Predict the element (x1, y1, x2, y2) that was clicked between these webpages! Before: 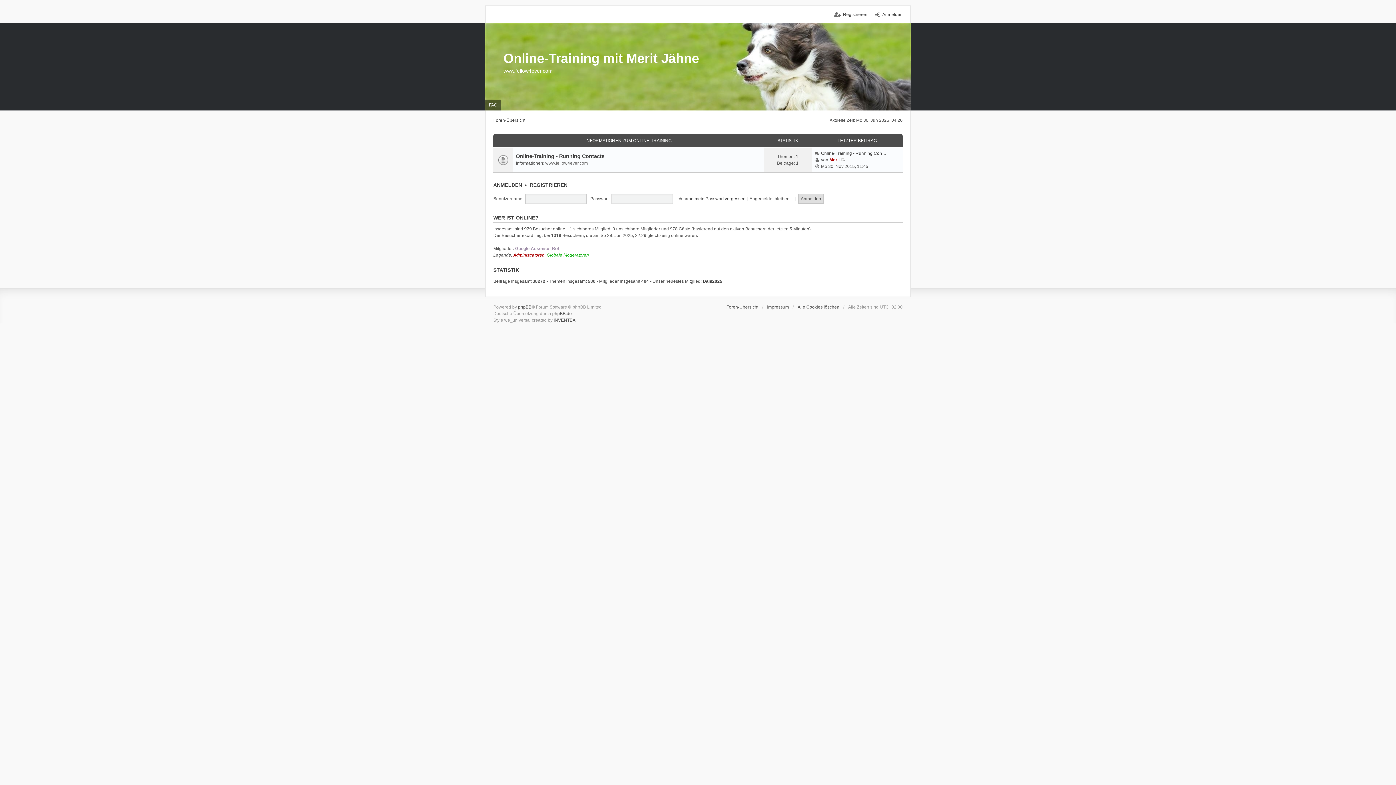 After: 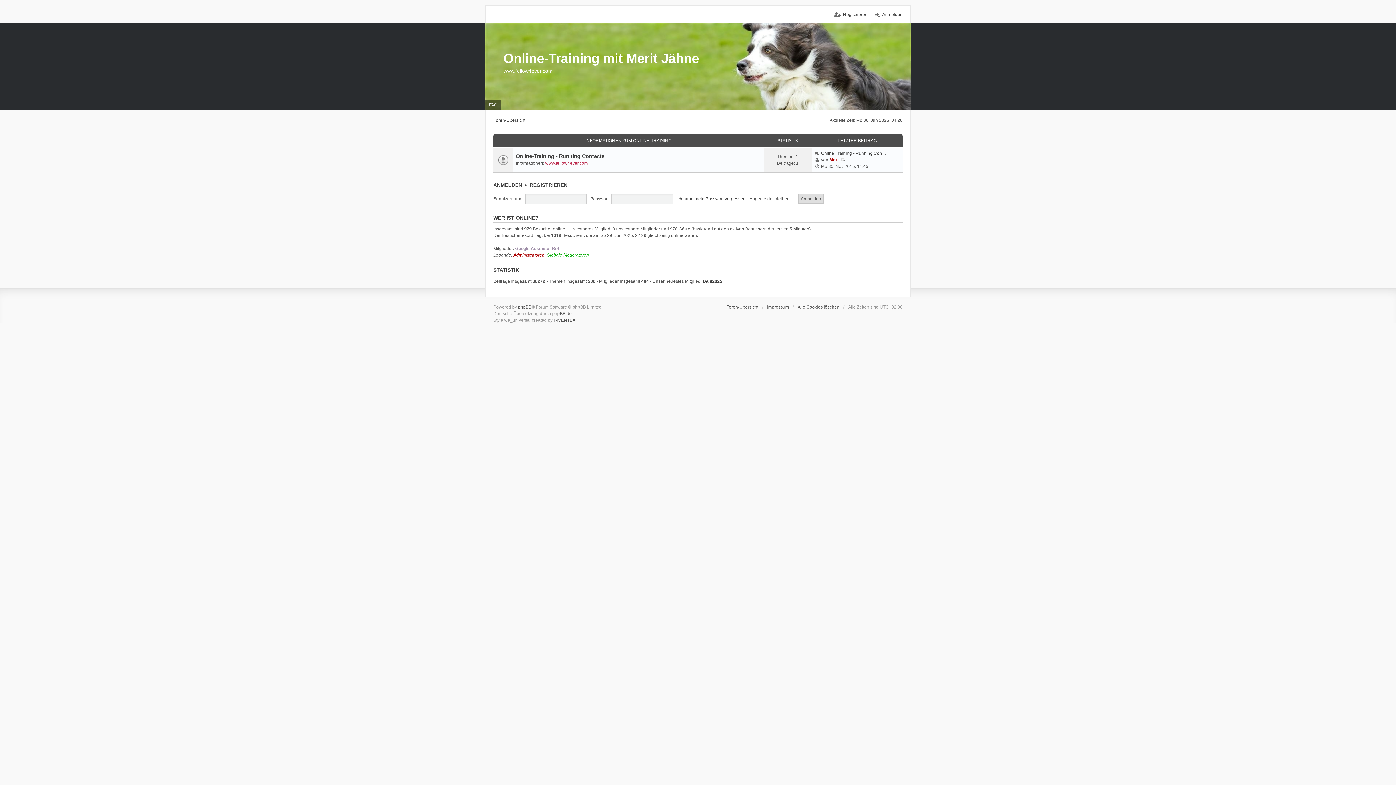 Action: label: www.fellow4ever.com bbox: (545, 160, 588, 166)